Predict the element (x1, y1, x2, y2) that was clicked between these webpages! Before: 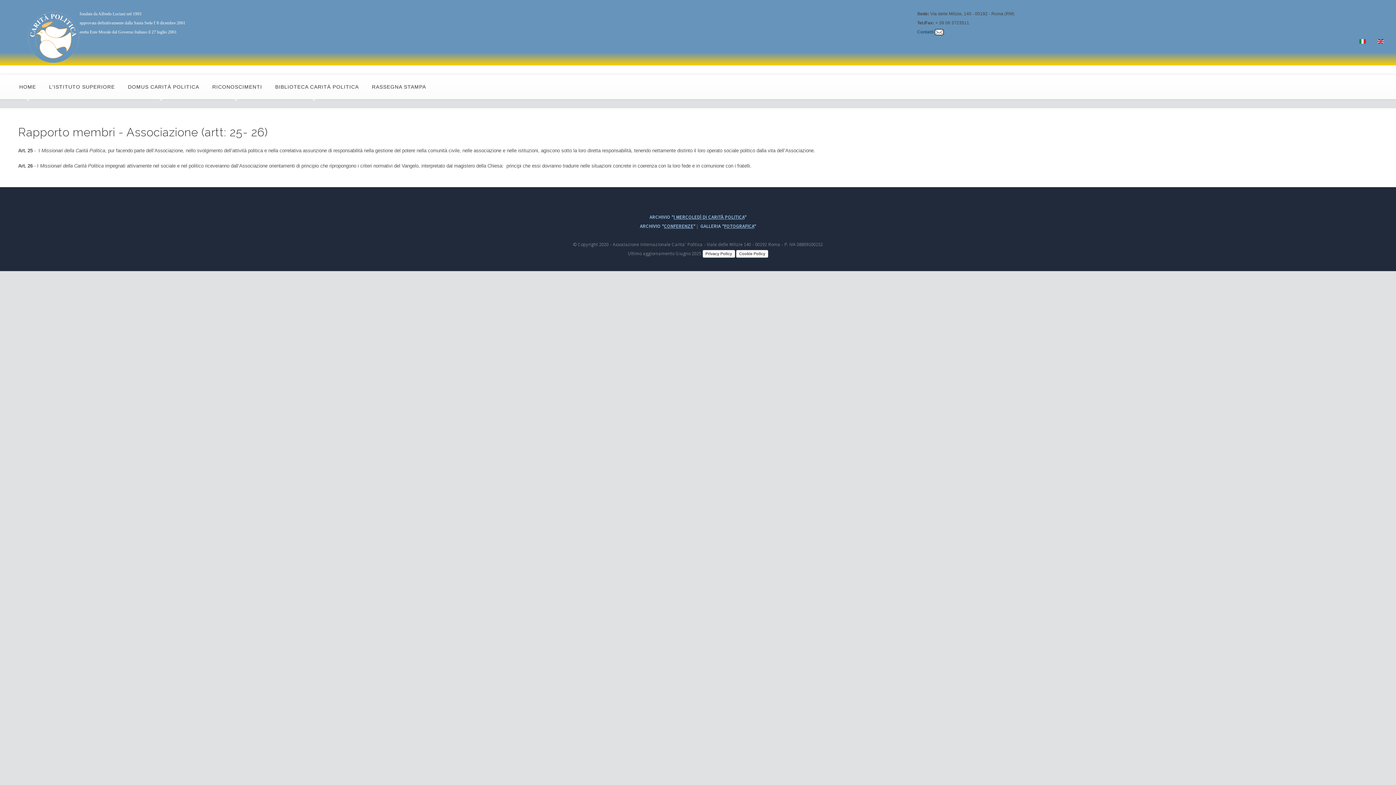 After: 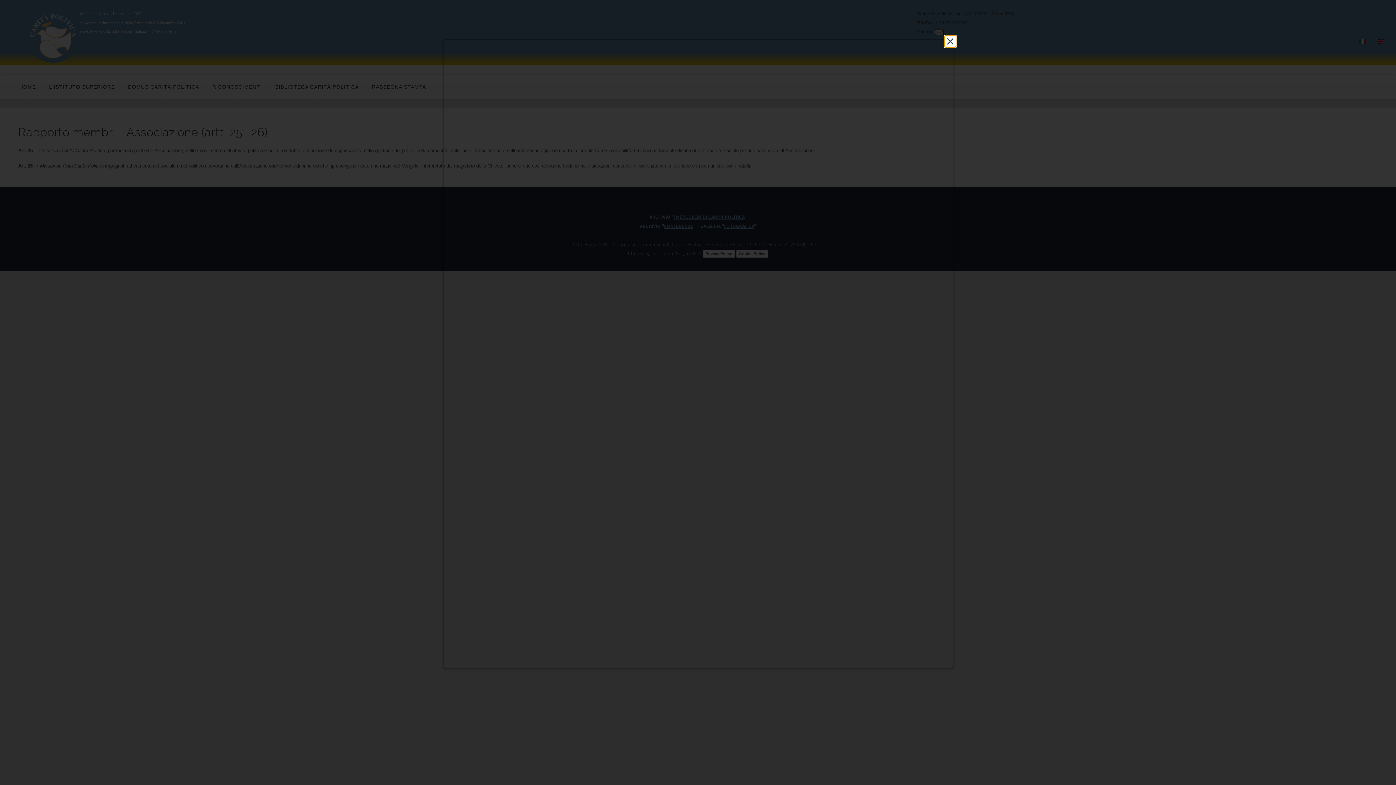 Action: bbox: (702, 250, 735, 257) label: Privacy Policy